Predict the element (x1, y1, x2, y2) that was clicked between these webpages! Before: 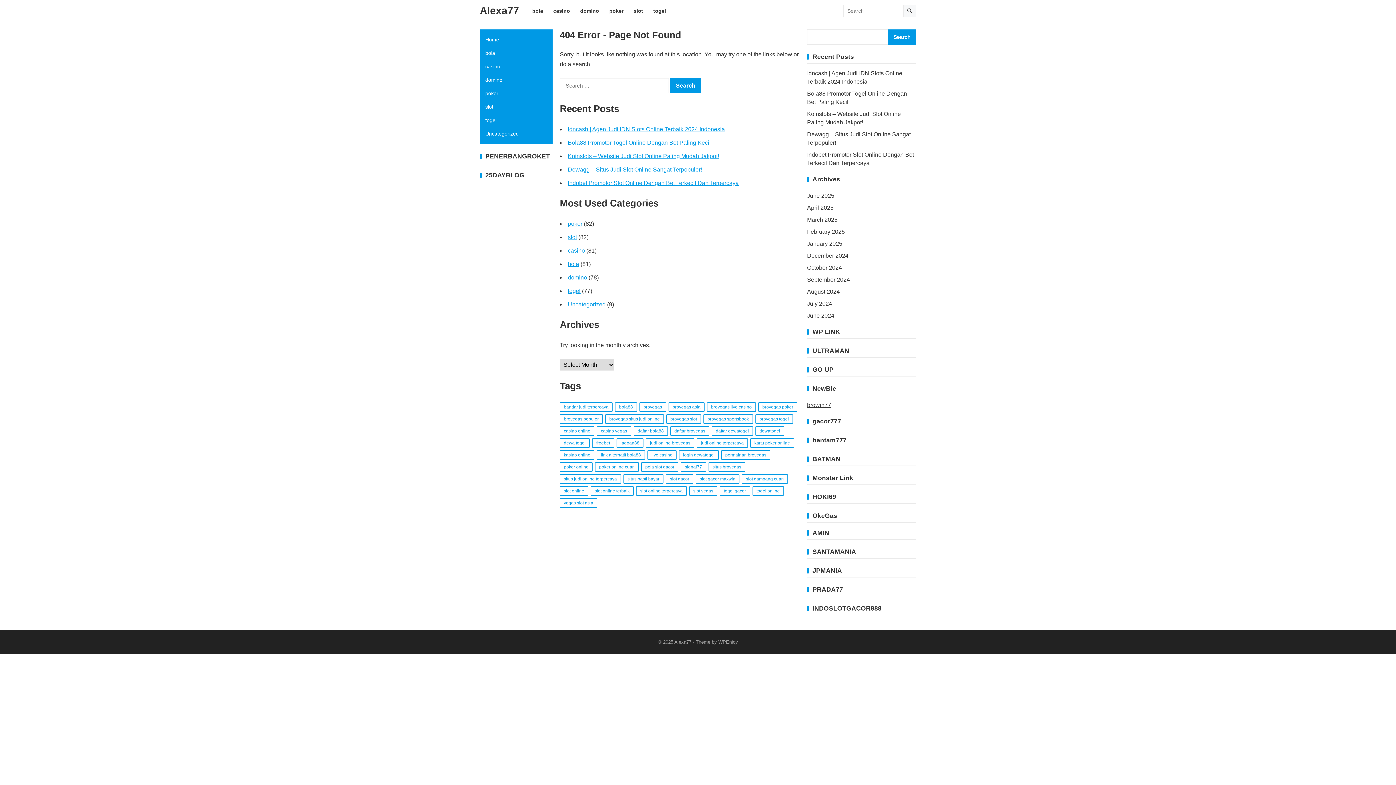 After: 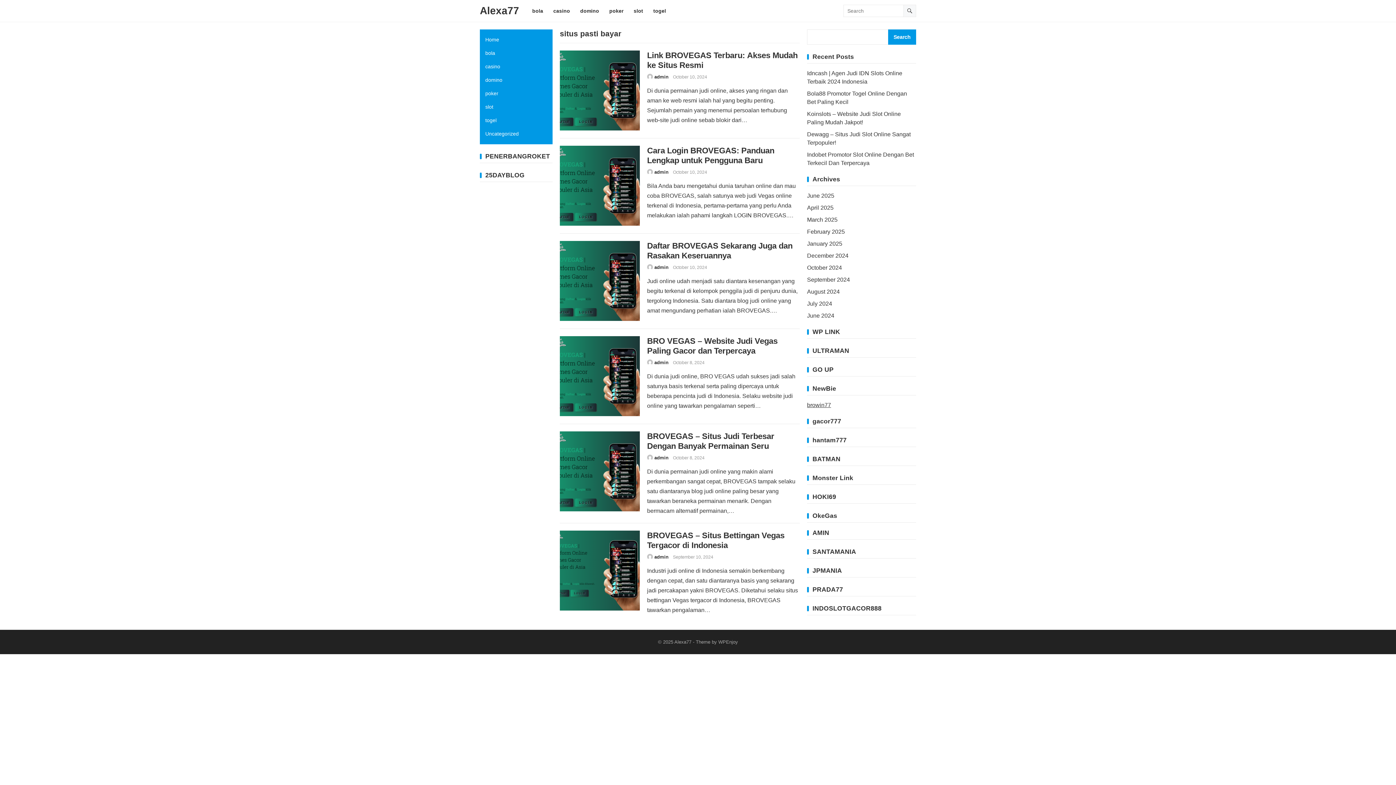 Action: bbox: (623, 474, 663, 484) label: situs pasti bayar (6 items)